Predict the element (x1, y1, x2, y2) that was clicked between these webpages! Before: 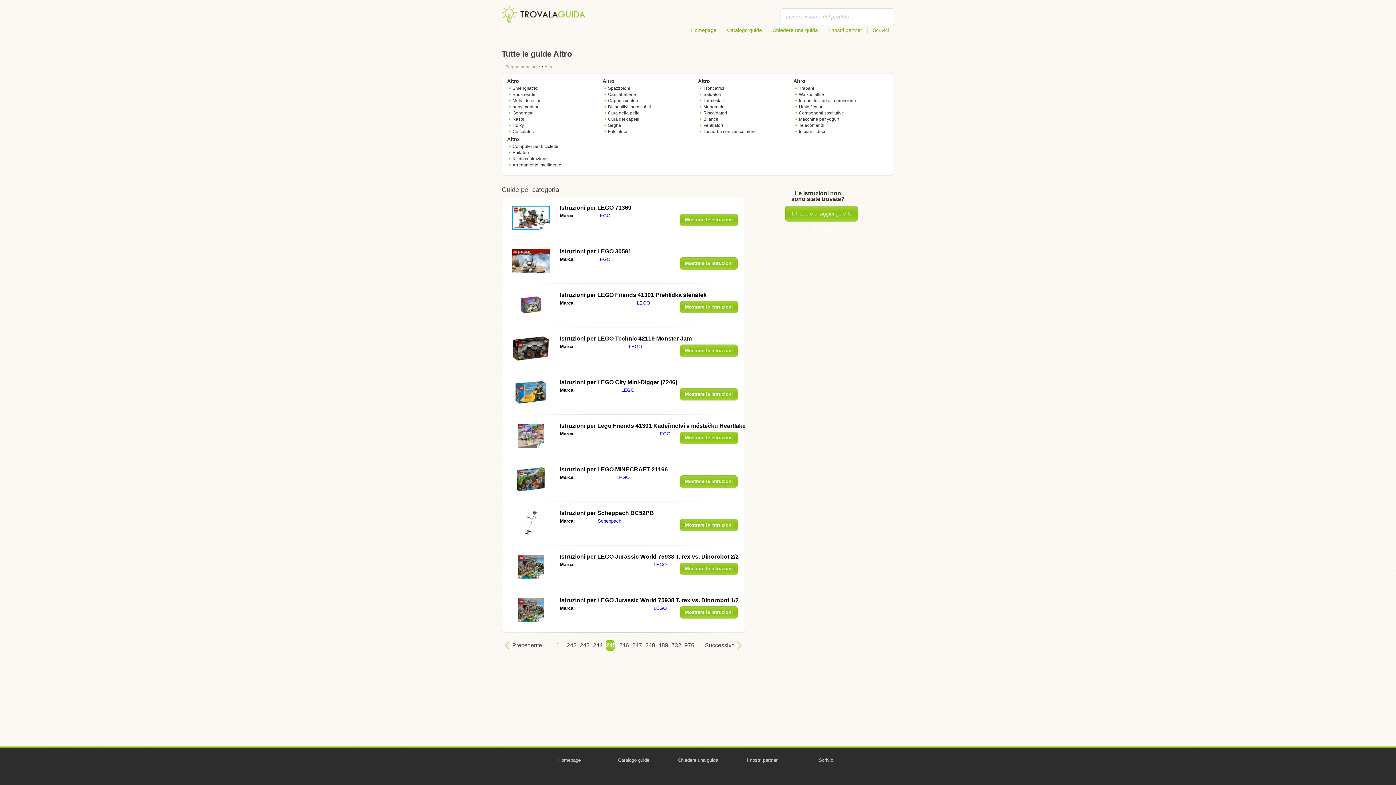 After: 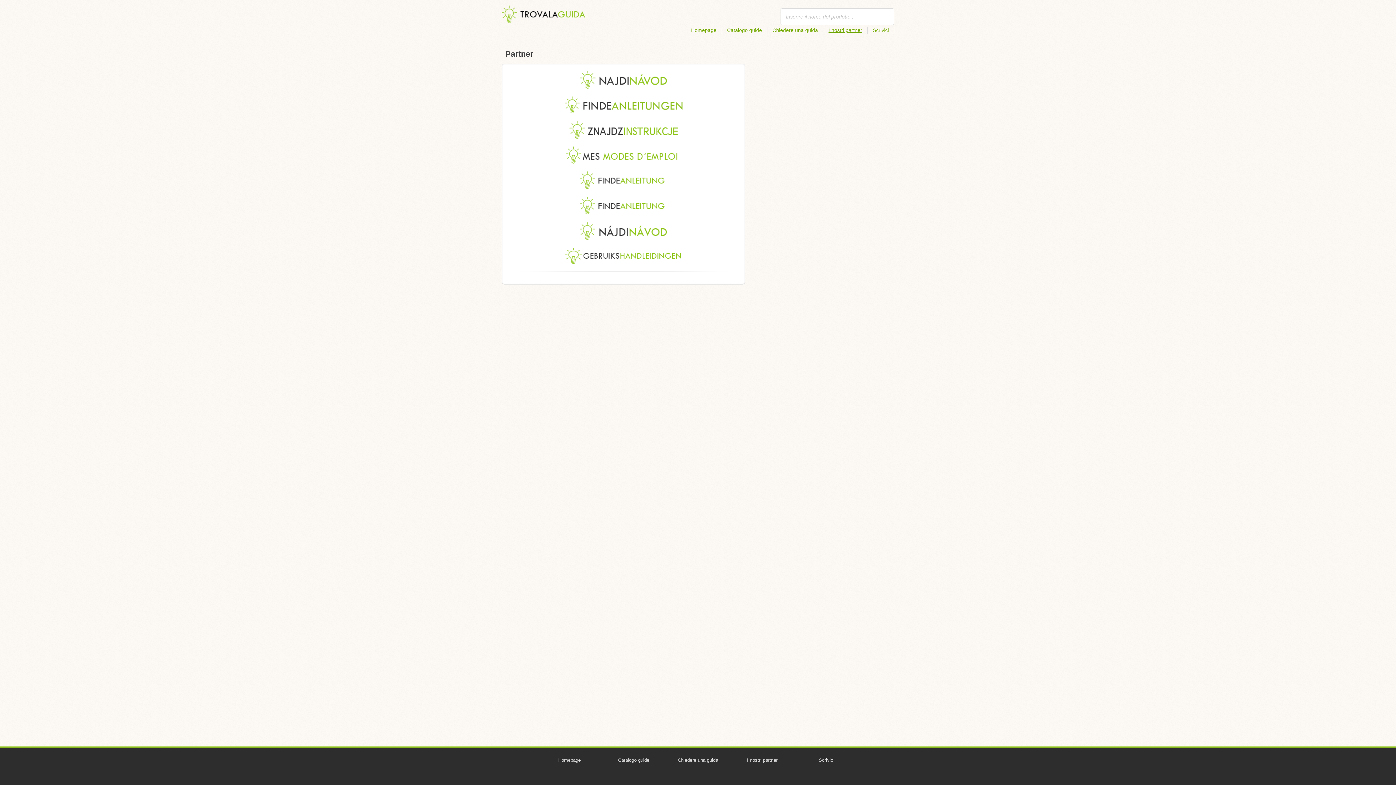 Action: label: I nostri partner bbox: (731, 752, 793, 768)